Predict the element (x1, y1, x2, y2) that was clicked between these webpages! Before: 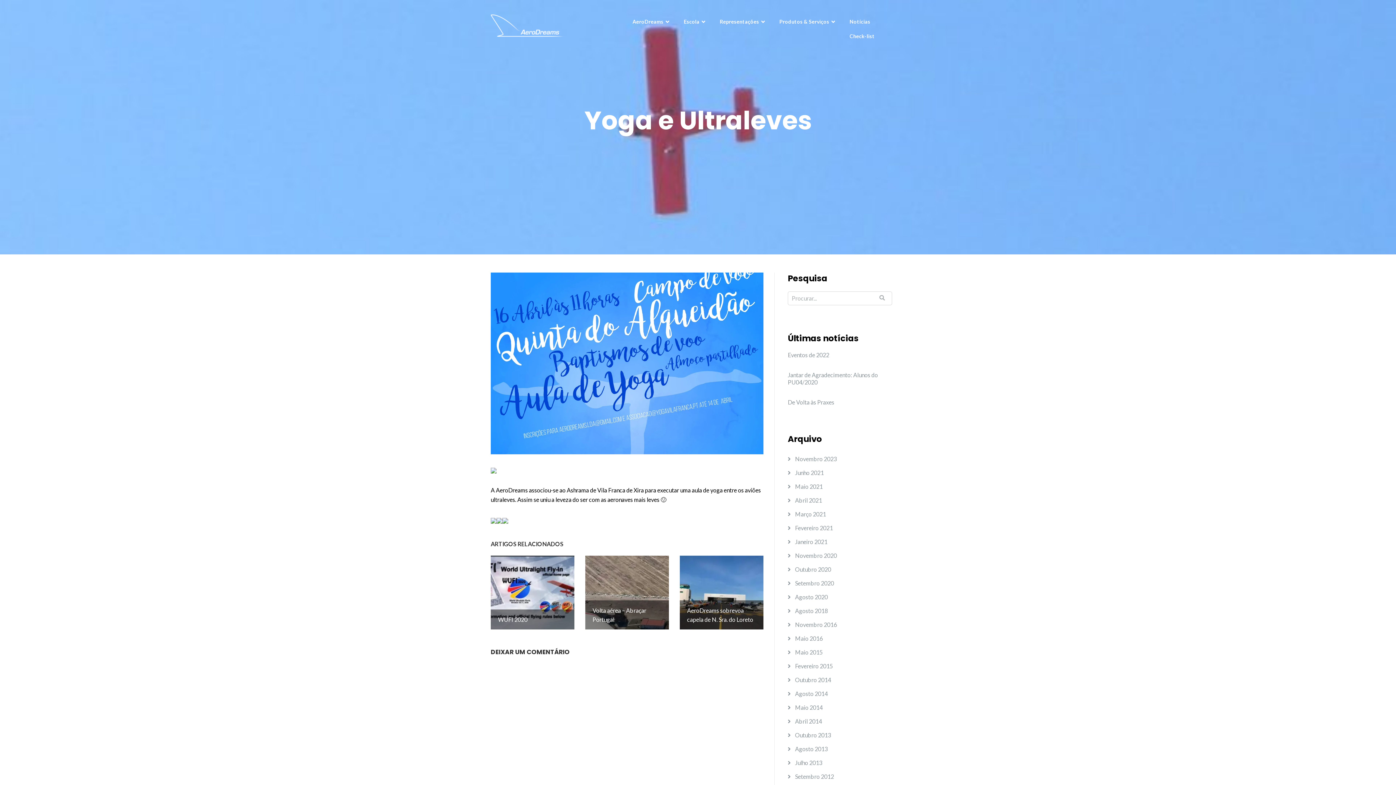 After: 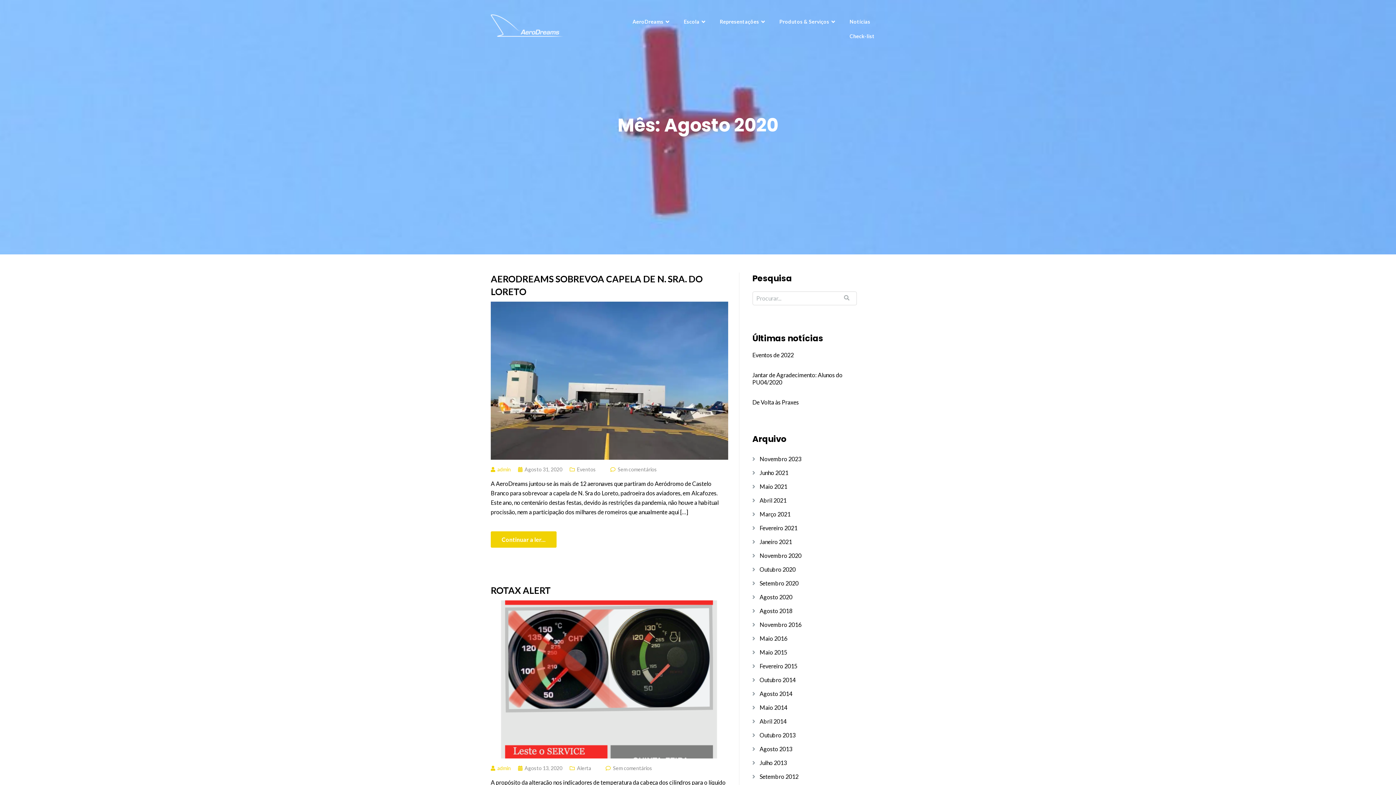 Action: bbox: (795, 590, 828, 604) label: Agosto 2020